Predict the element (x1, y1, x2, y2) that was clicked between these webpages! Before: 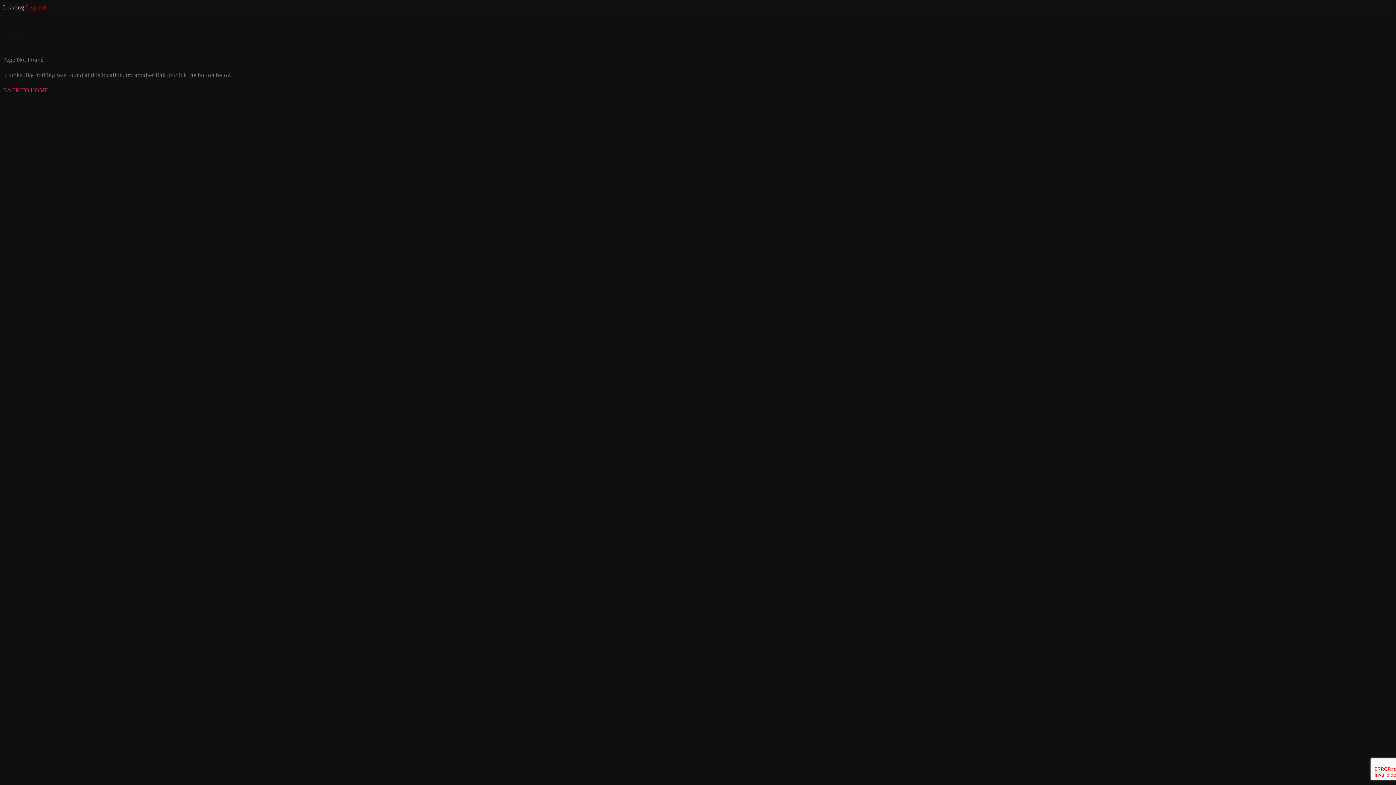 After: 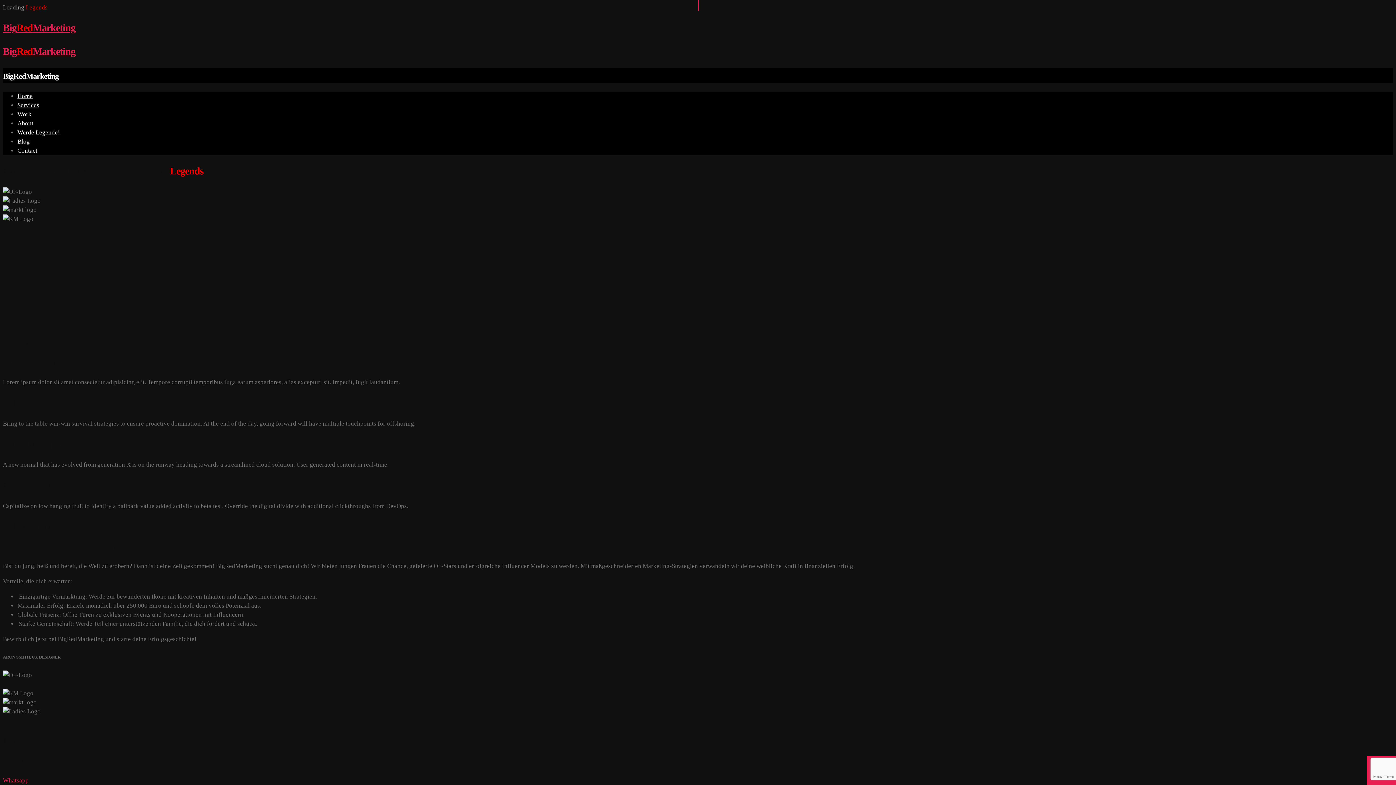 Action: label: BACK TO HOME bbox: (2, 87, 48, 93)